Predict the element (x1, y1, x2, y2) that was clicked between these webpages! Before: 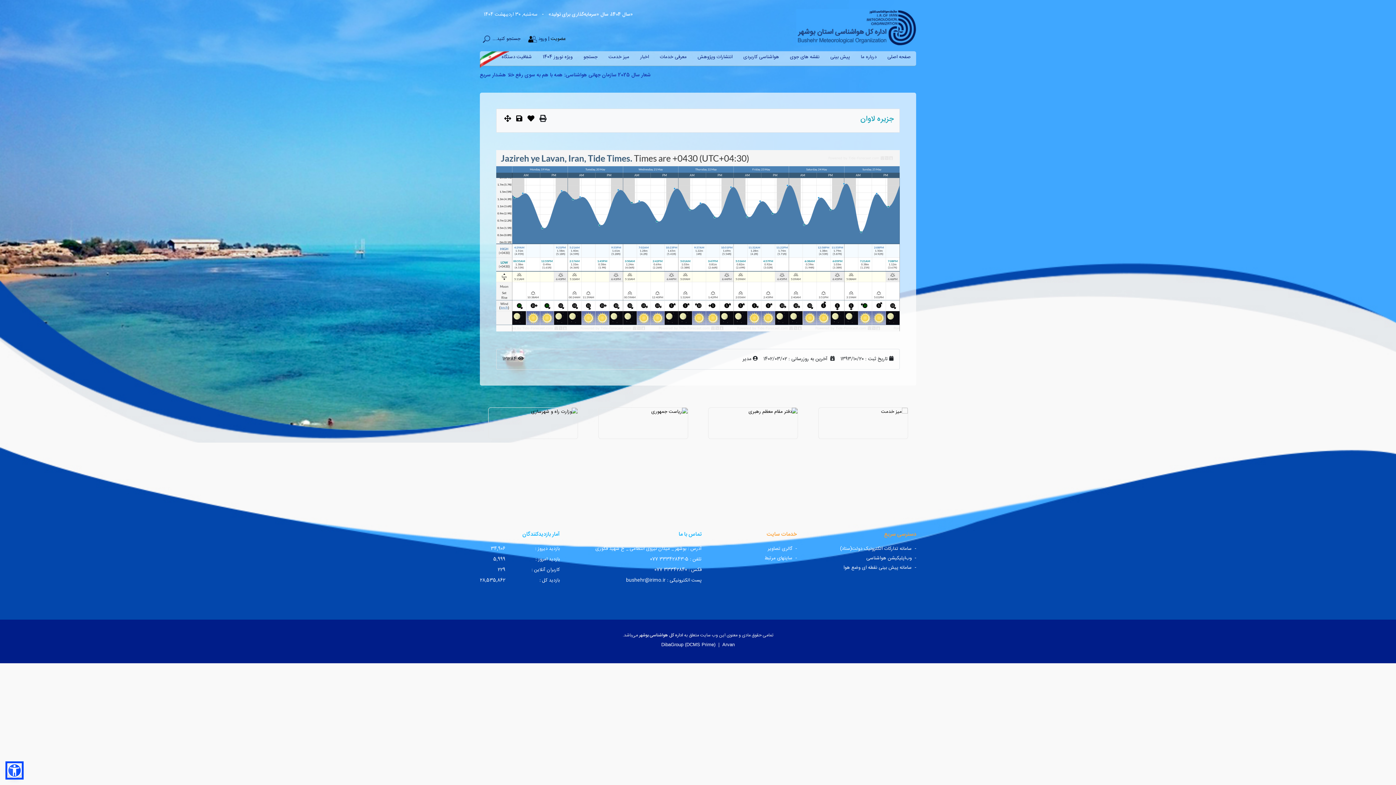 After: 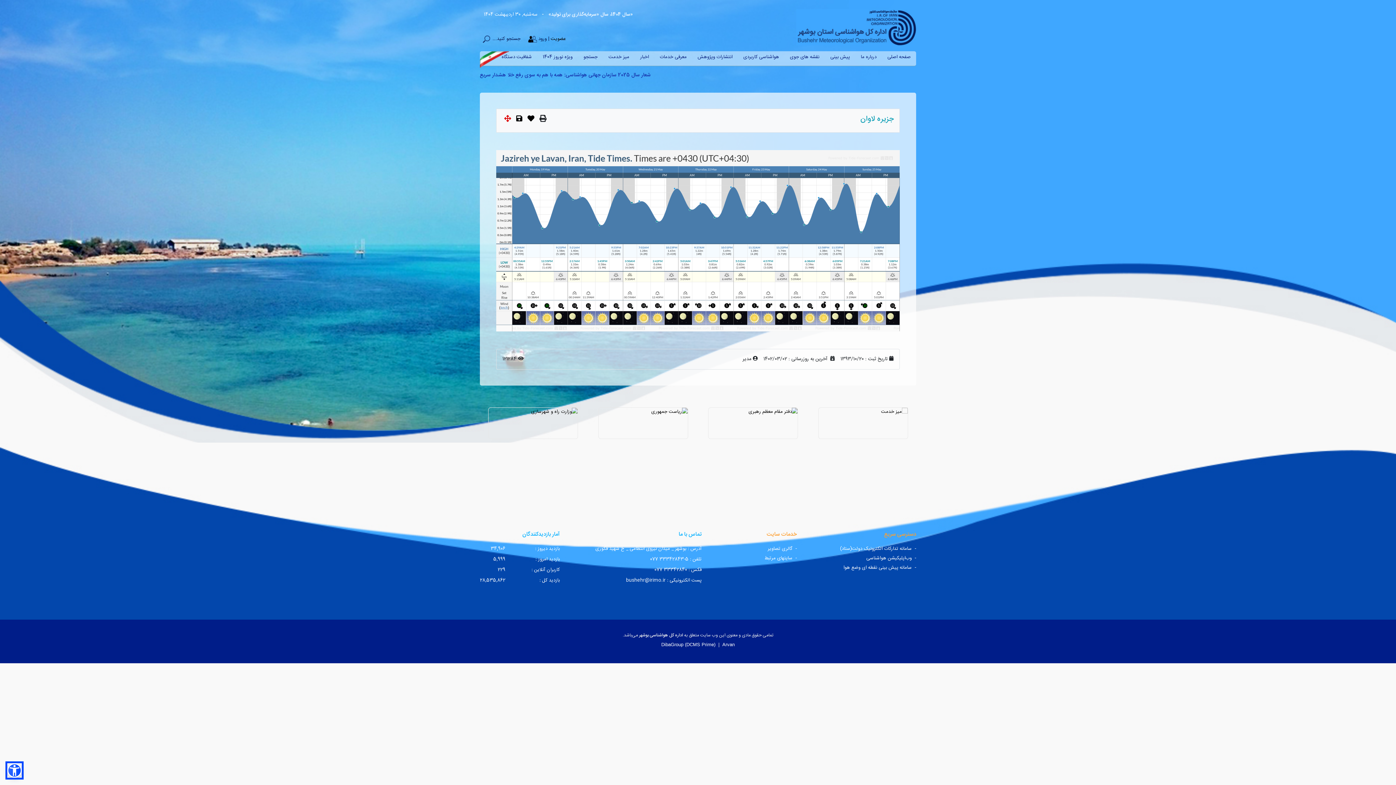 Action: bbox: (504, 114, 511, 121)